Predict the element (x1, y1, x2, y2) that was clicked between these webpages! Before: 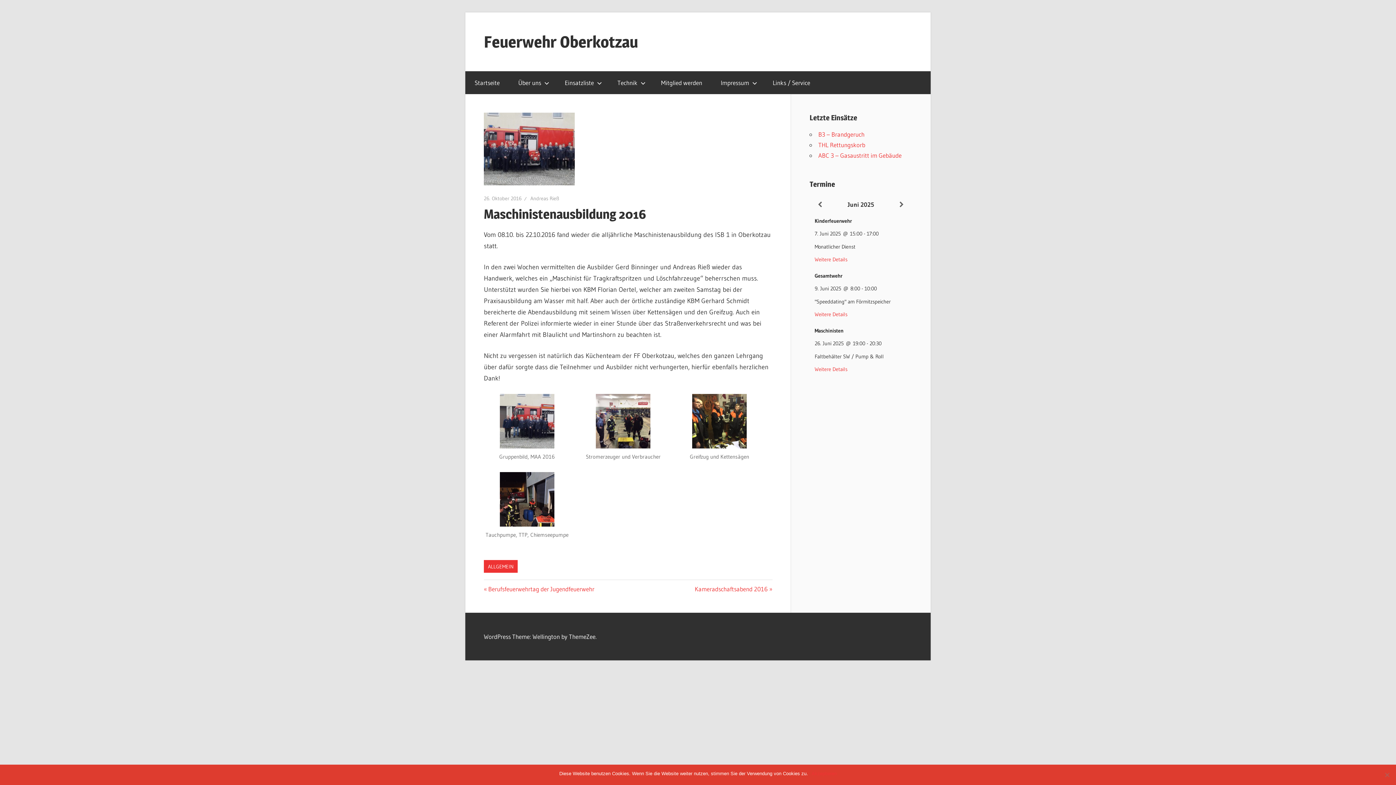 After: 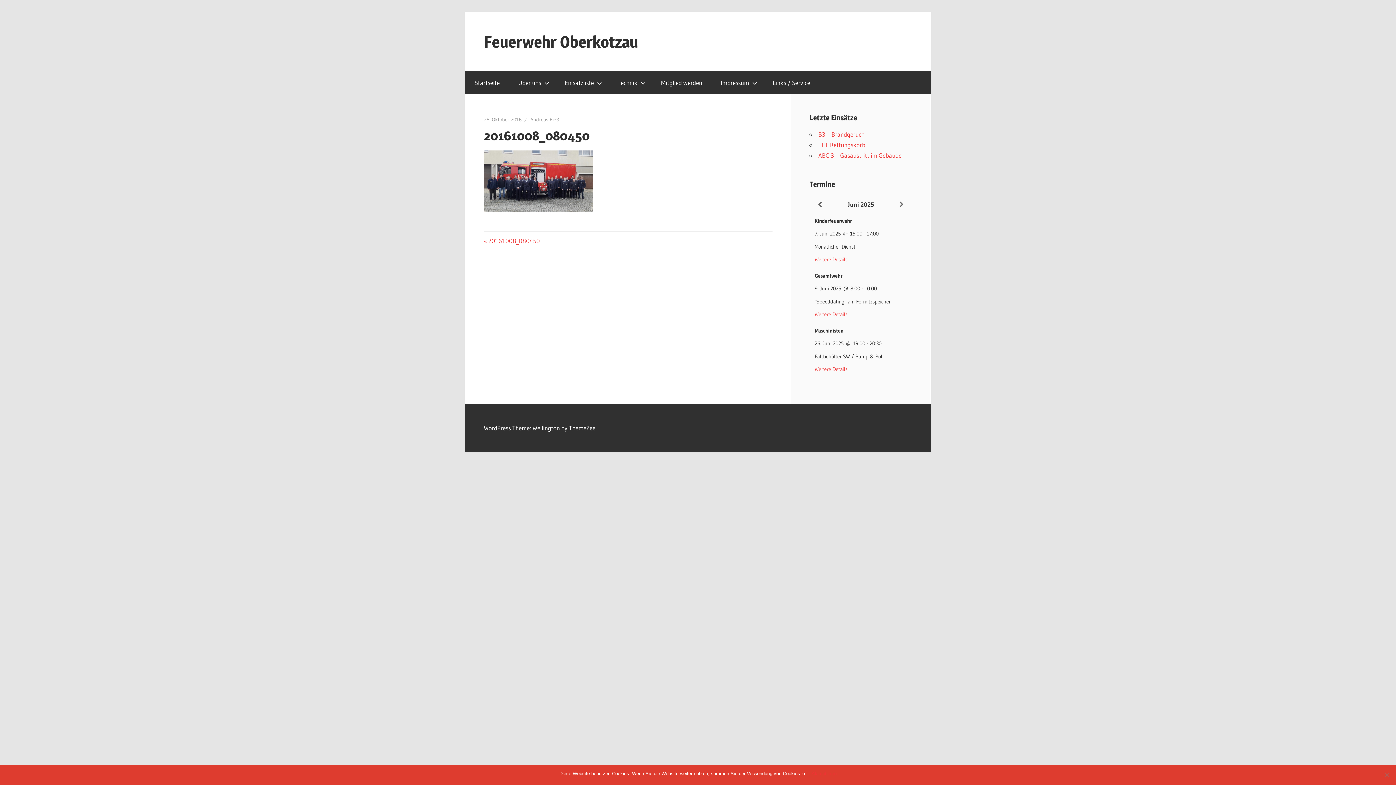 Action: bbox: (499, 442, 554, 450)